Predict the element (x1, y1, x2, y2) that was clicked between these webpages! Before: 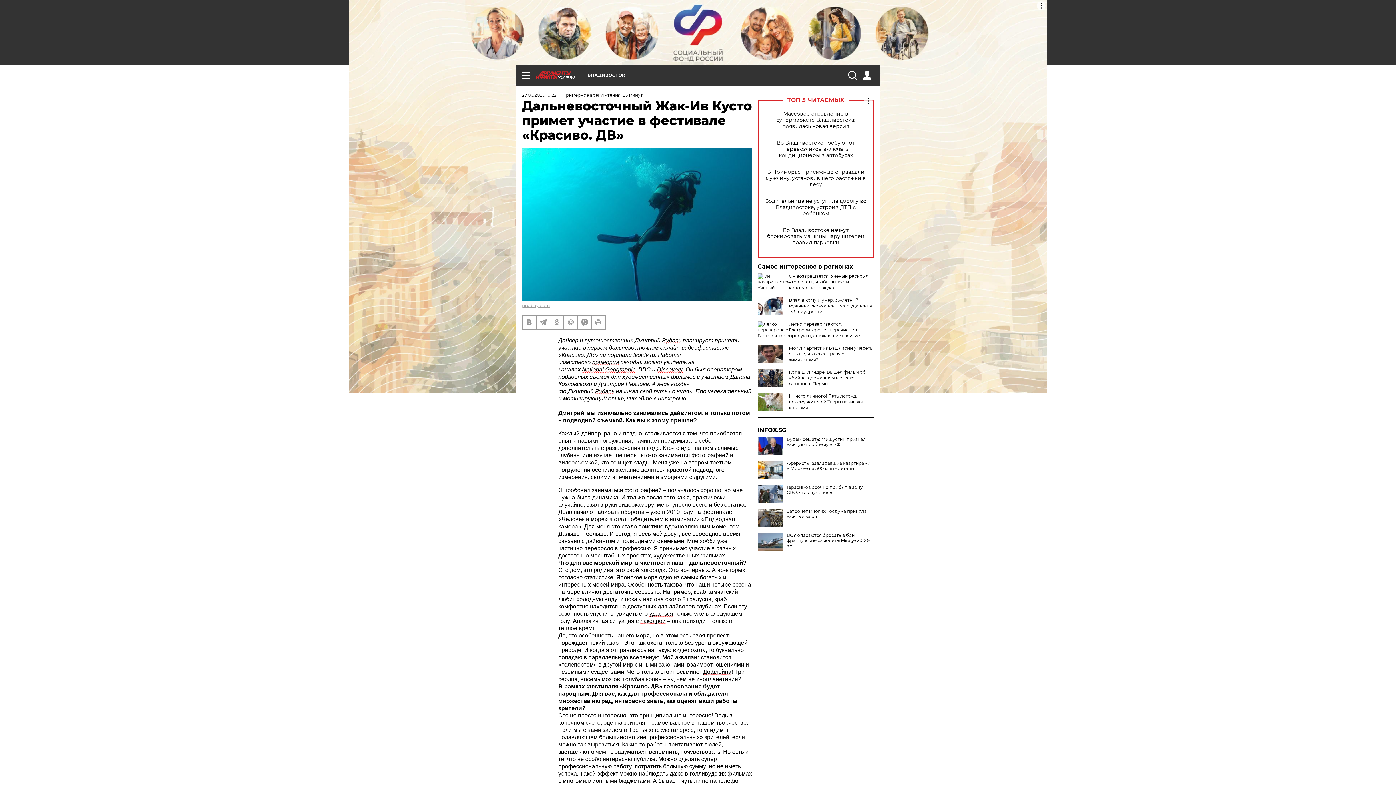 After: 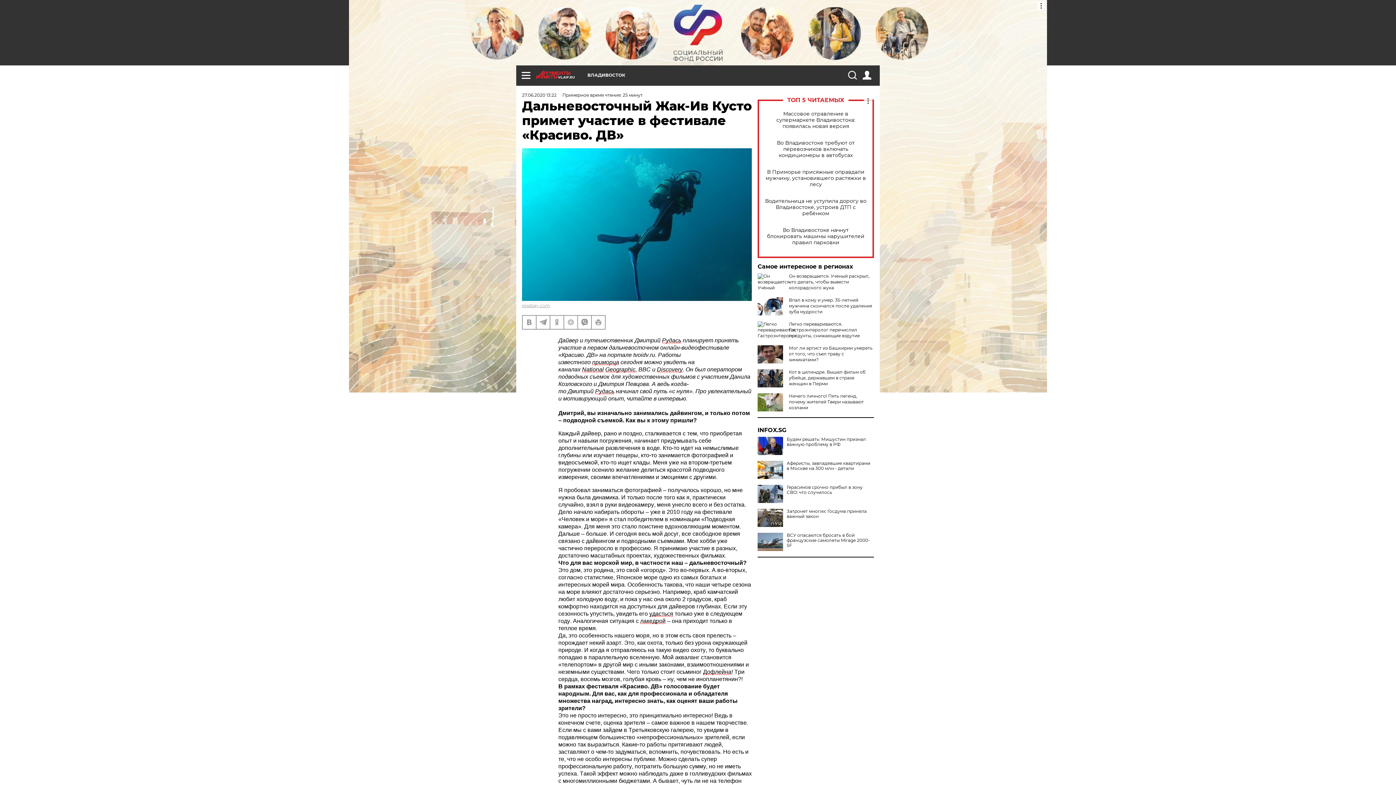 Action: bbox: (757, 427, 874, 433) label: INFOX.SG